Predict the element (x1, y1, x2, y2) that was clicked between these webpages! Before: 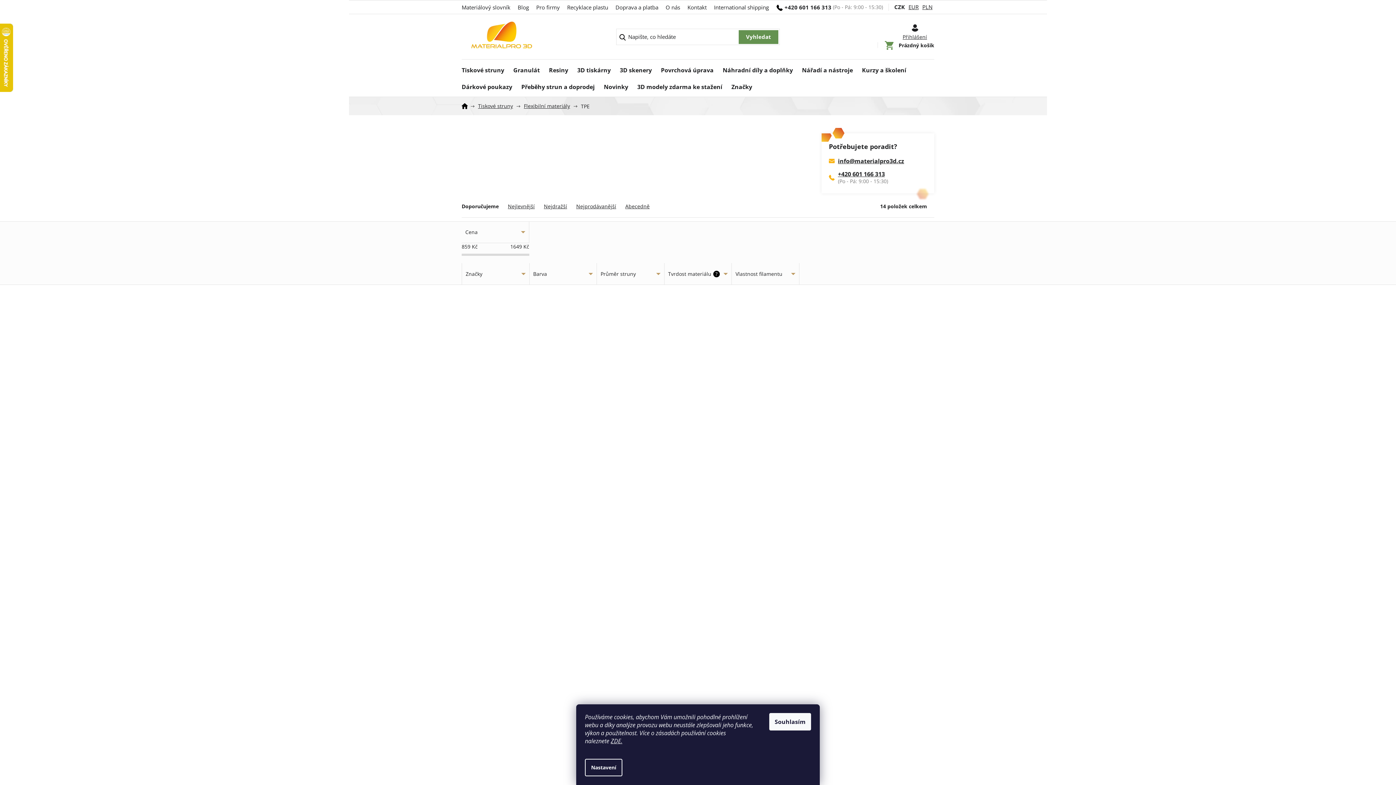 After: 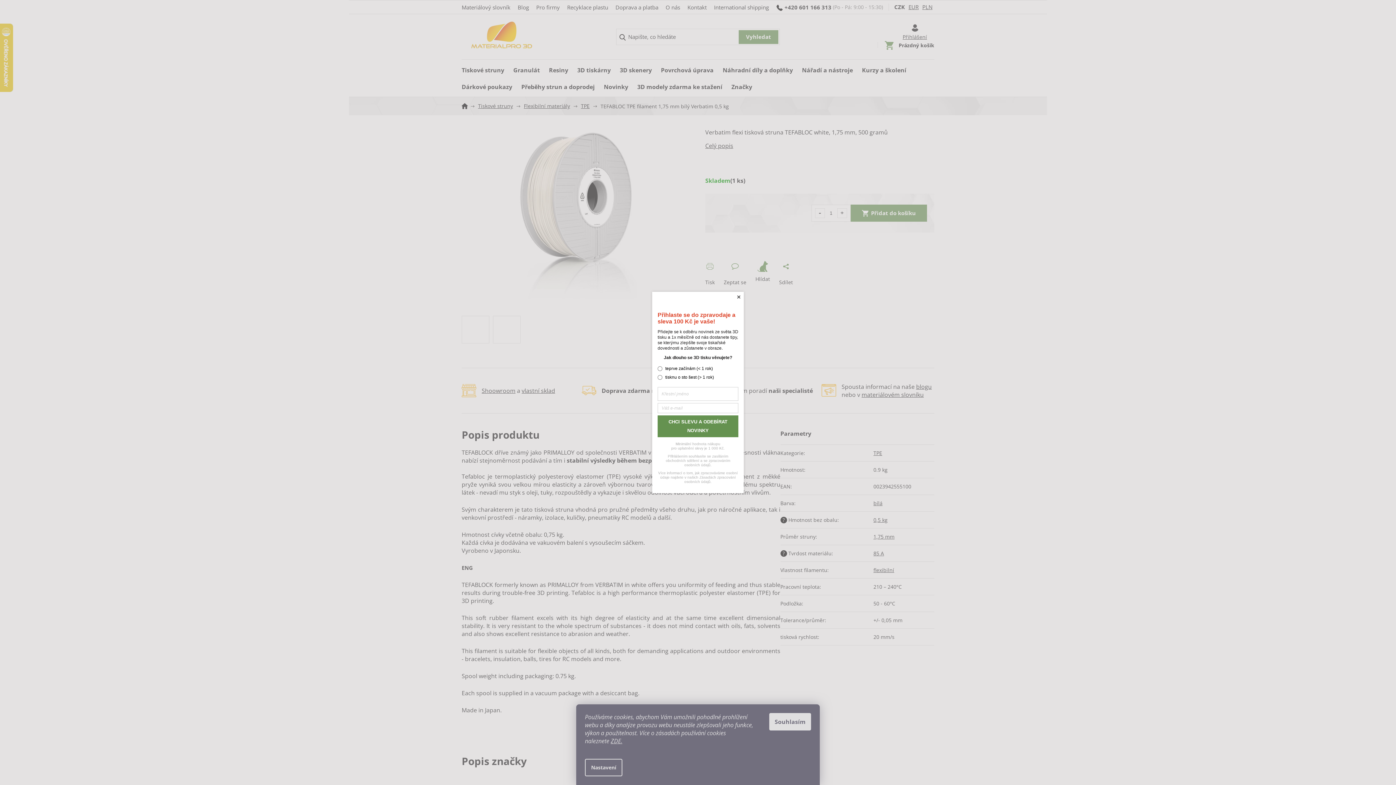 Action: label: TEFABLOC TPE filament 1,75 mm bílý Verbatim 0,5 kg bbox: (588, 386, 692, 403)